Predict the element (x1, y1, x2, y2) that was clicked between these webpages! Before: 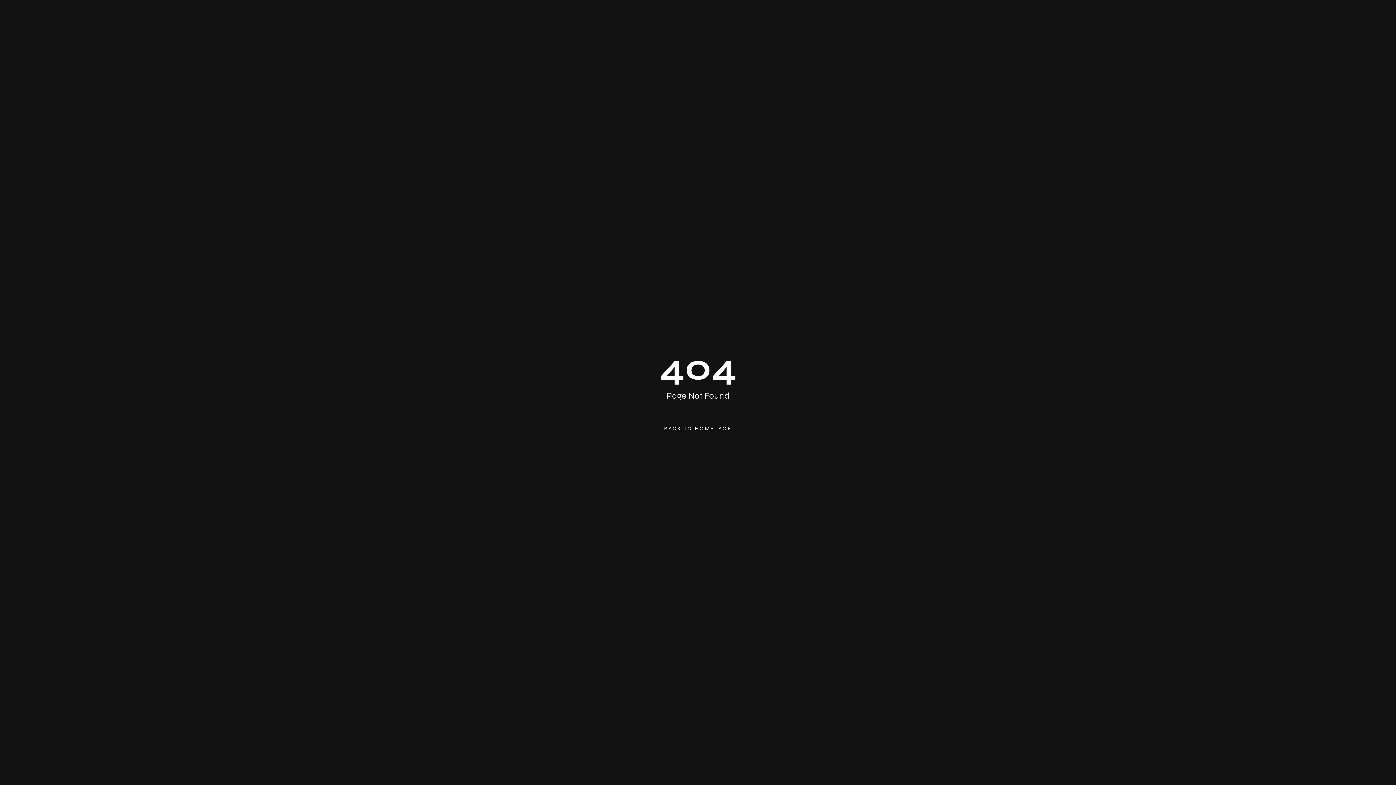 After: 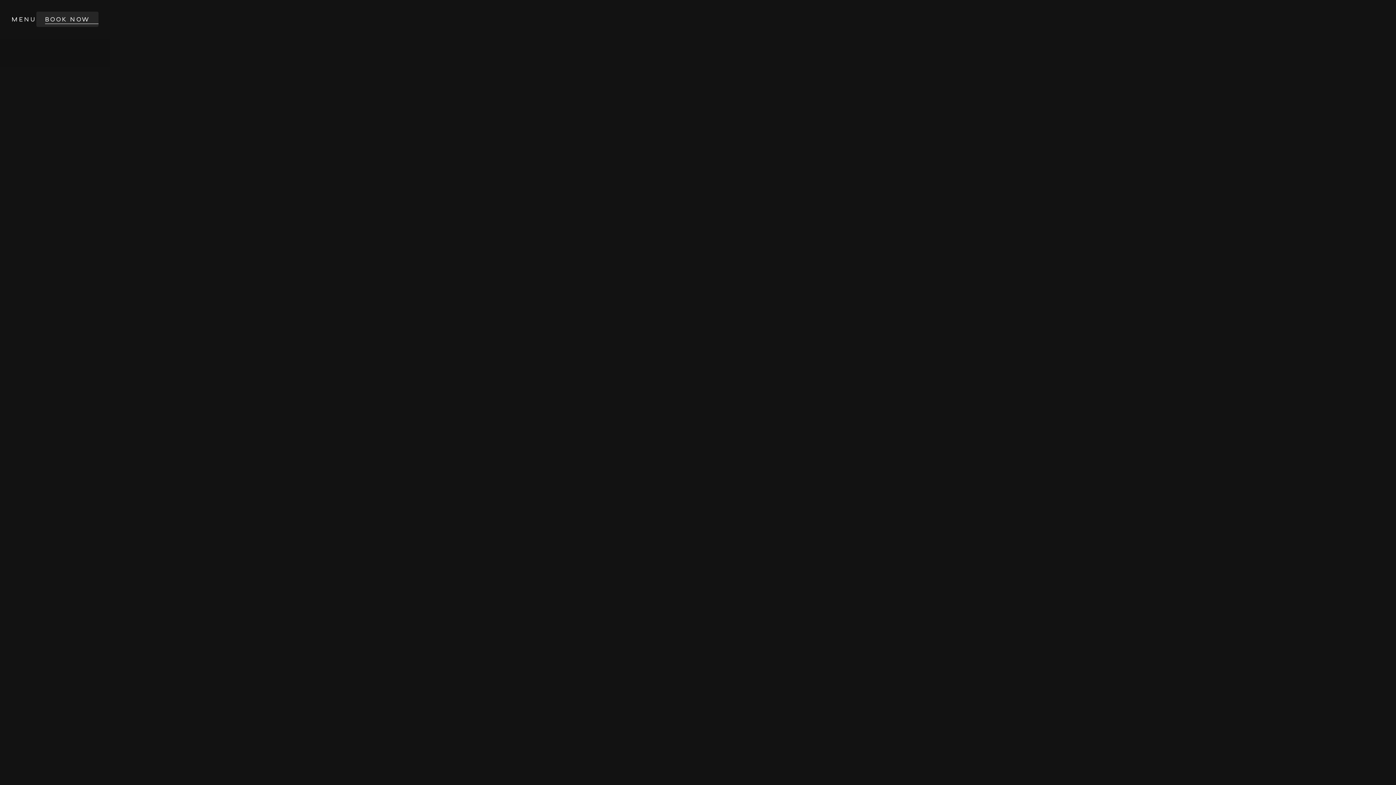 Action: bbox: (664, 424, 732, 433) label: BACK TO HOMEPAGE